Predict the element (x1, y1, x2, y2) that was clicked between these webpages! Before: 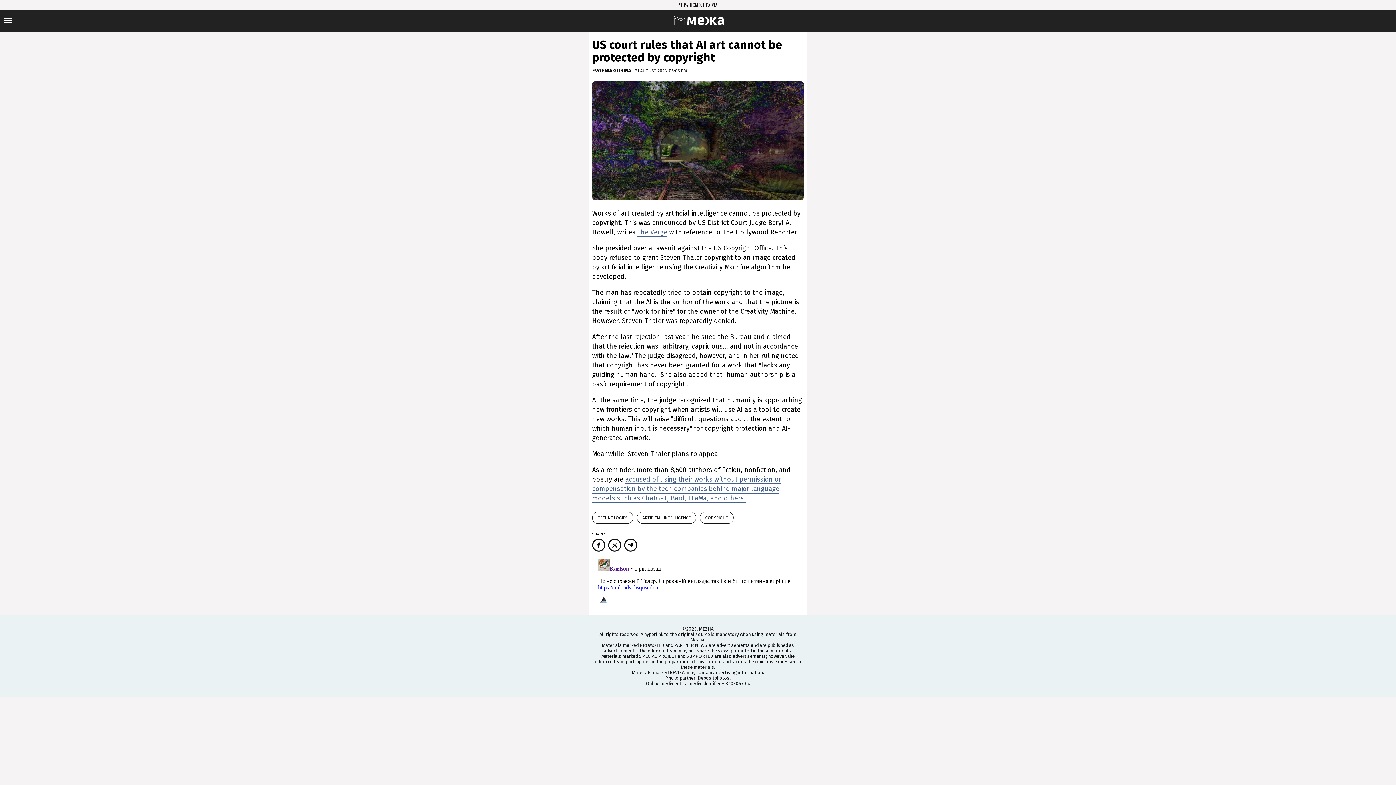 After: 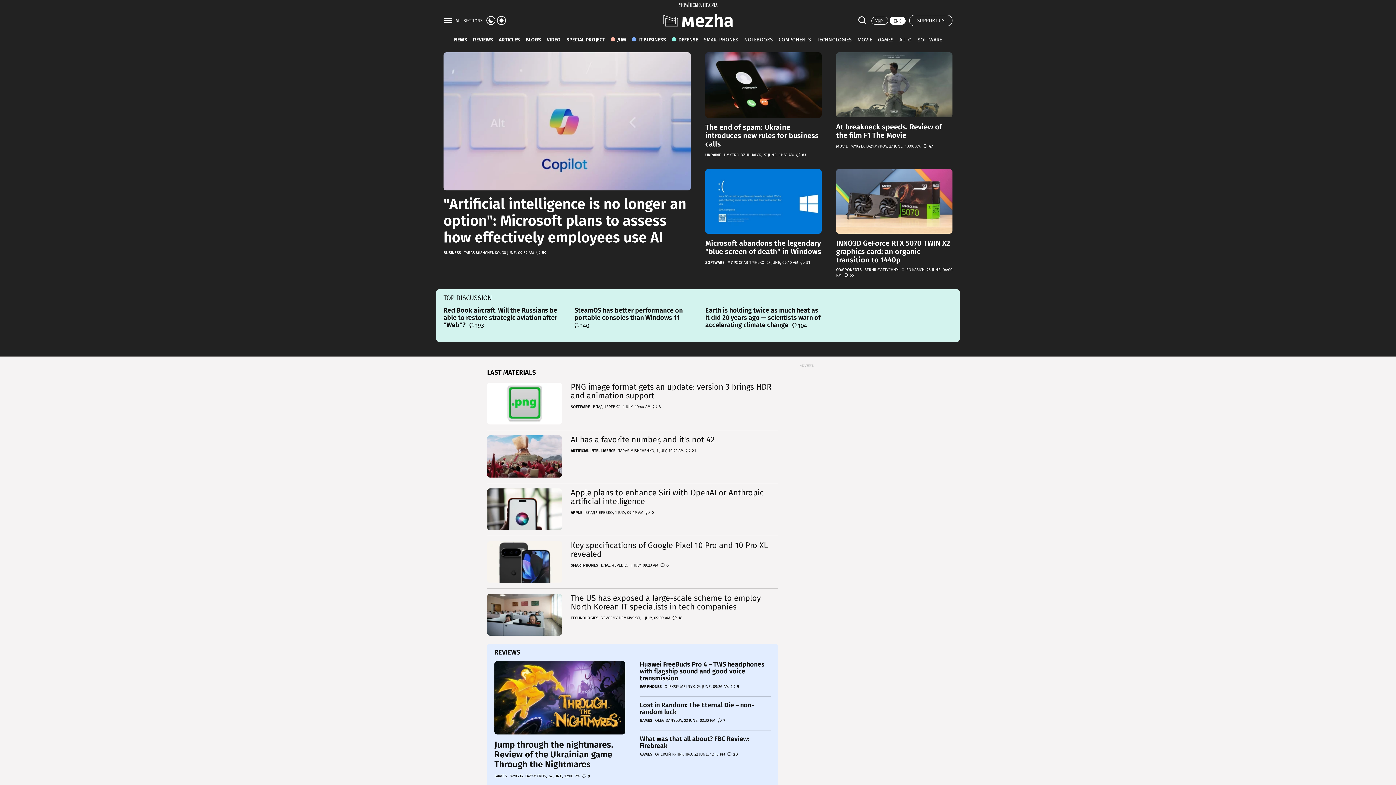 Action: label:   bbox: (672, 14, 724, 27)